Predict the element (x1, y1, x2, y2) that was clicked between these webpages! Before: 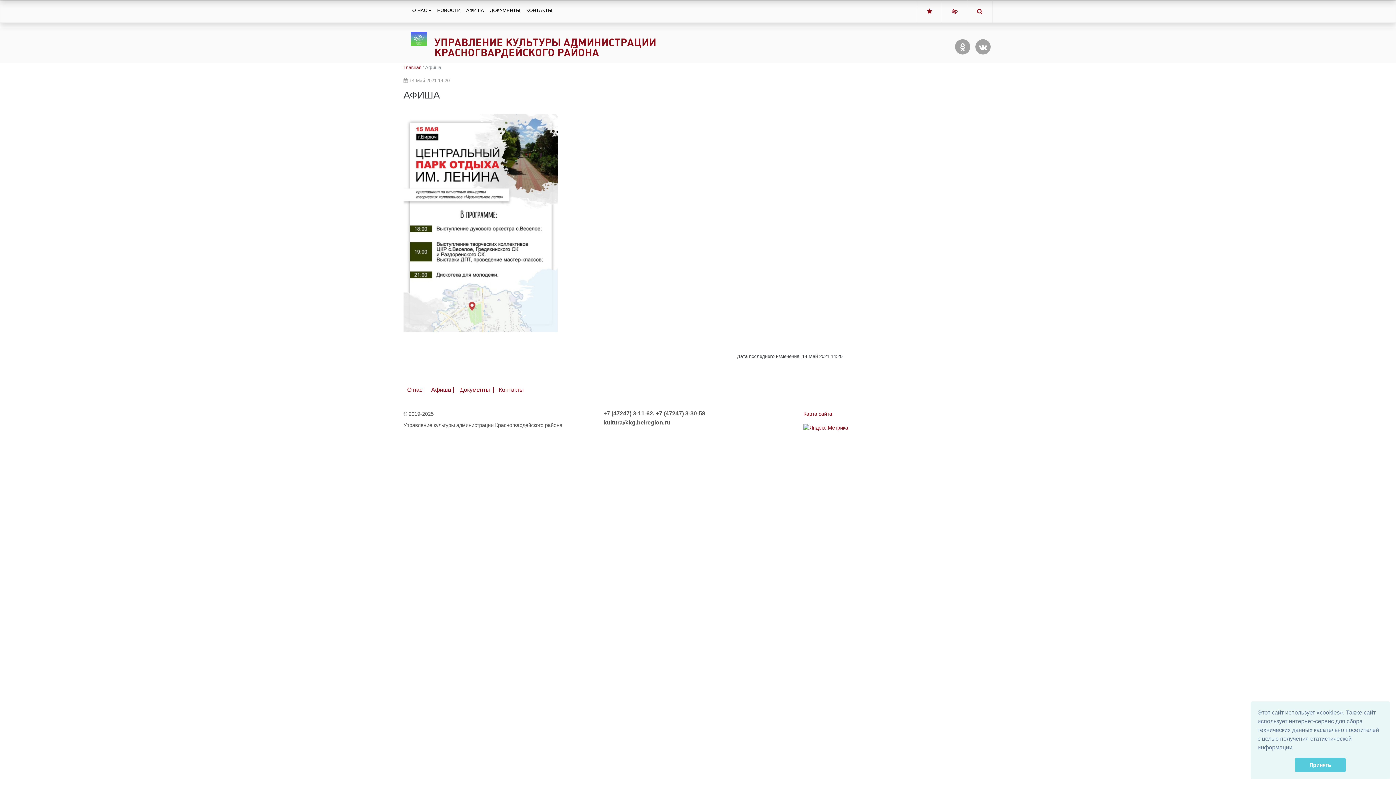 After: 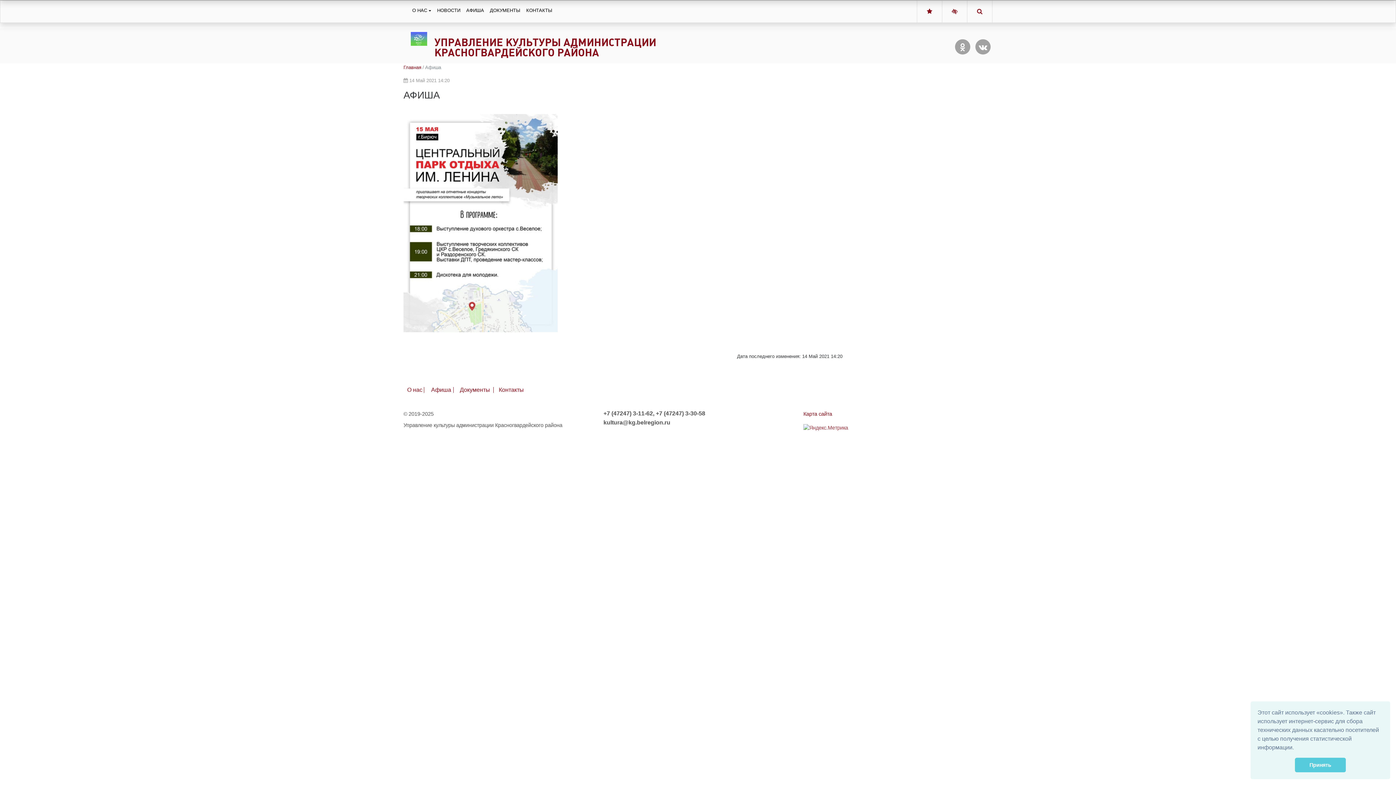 Action: bbox: (803, 424, 848, 430)